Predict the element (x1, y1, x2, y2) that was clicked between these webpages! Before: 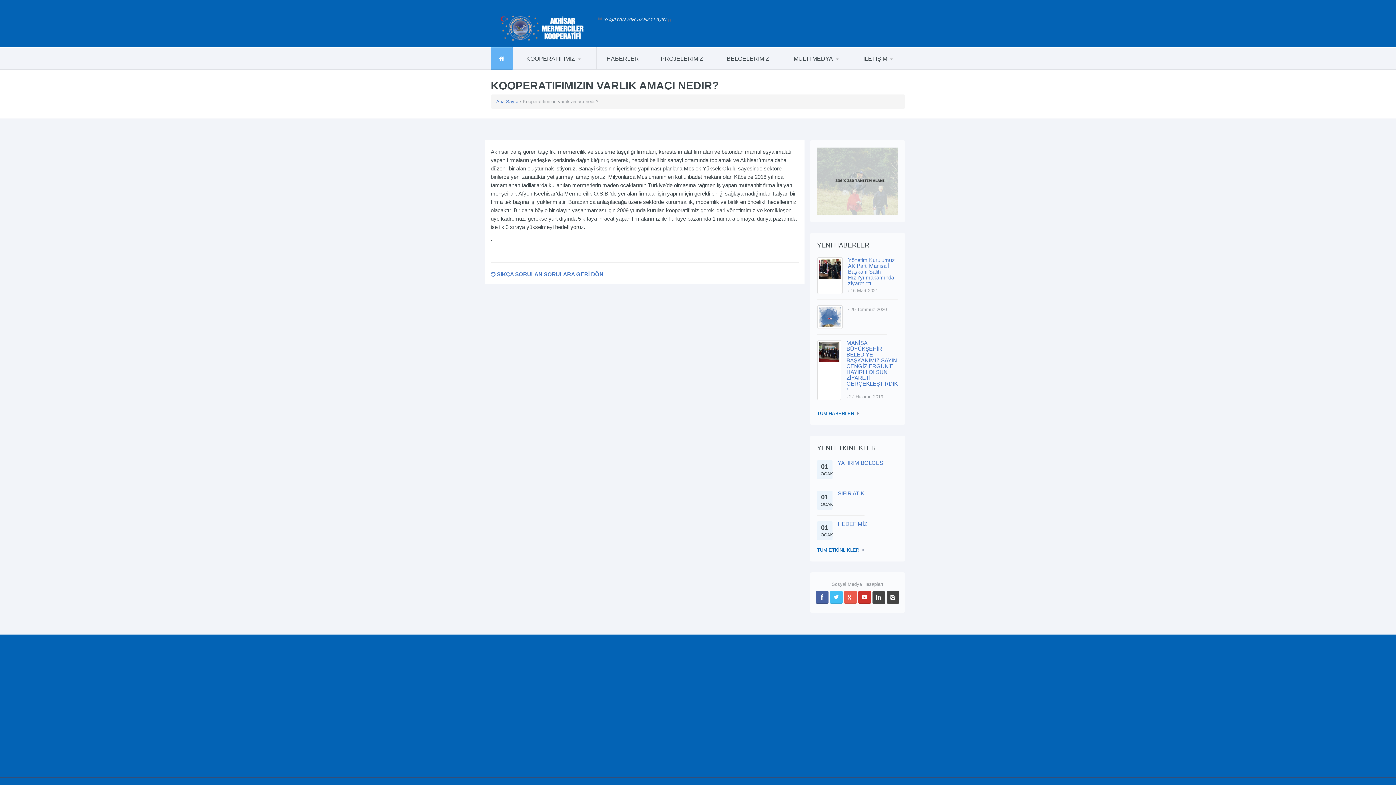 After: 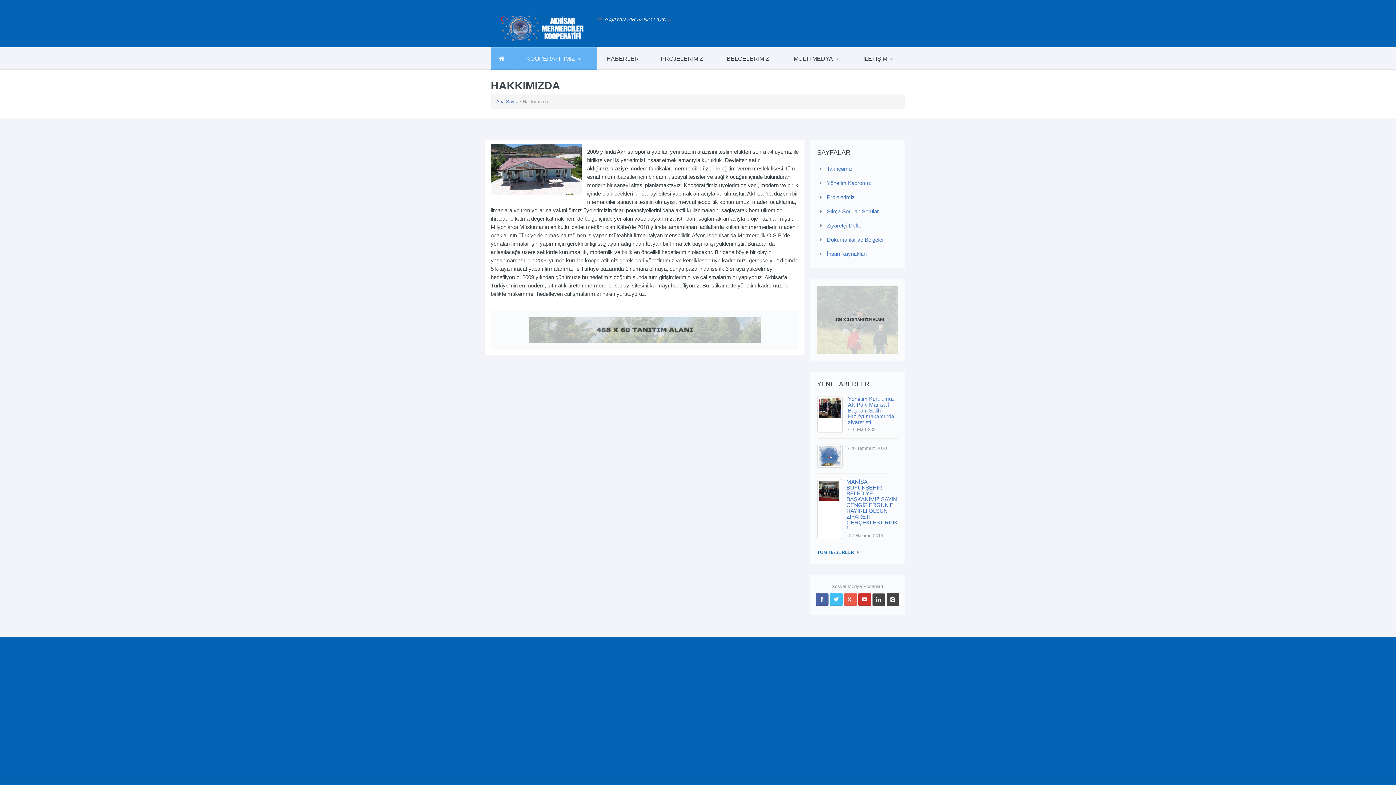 Action: bbox: (597, 668, 690, 676) label: KOOPERATİFİMİZ